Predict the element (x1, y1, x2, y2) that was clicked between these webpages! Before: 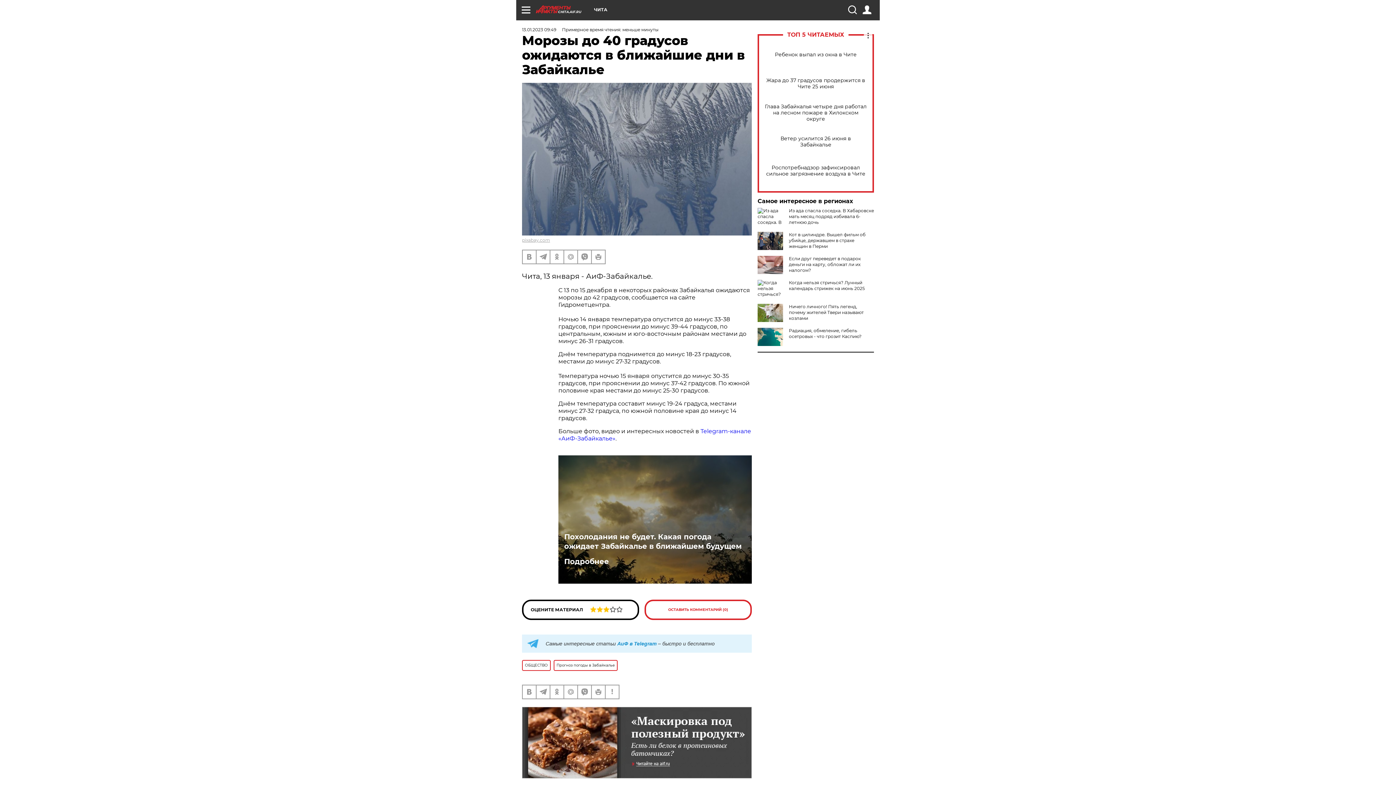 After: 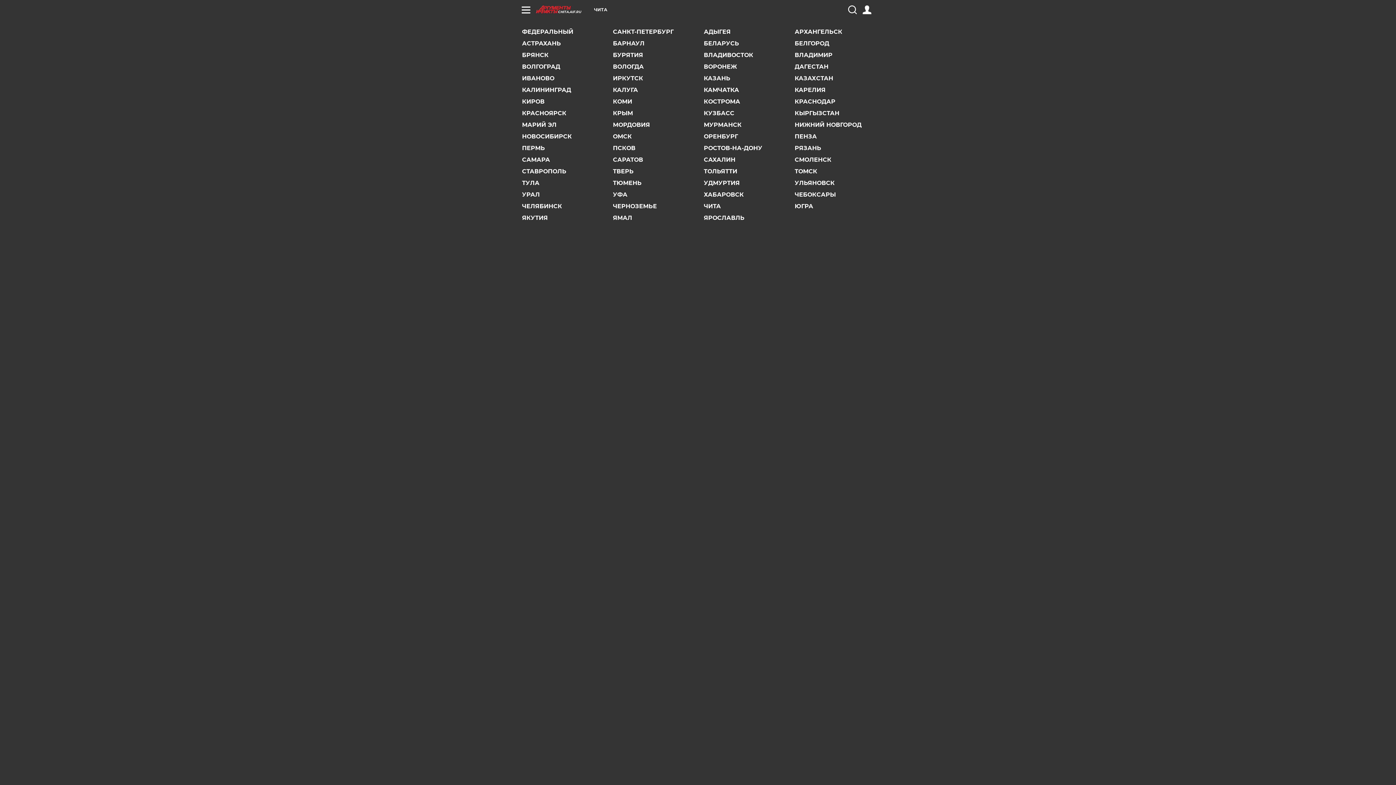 Action: label: ЧИТА bbox: (594, 7, 607, 12)